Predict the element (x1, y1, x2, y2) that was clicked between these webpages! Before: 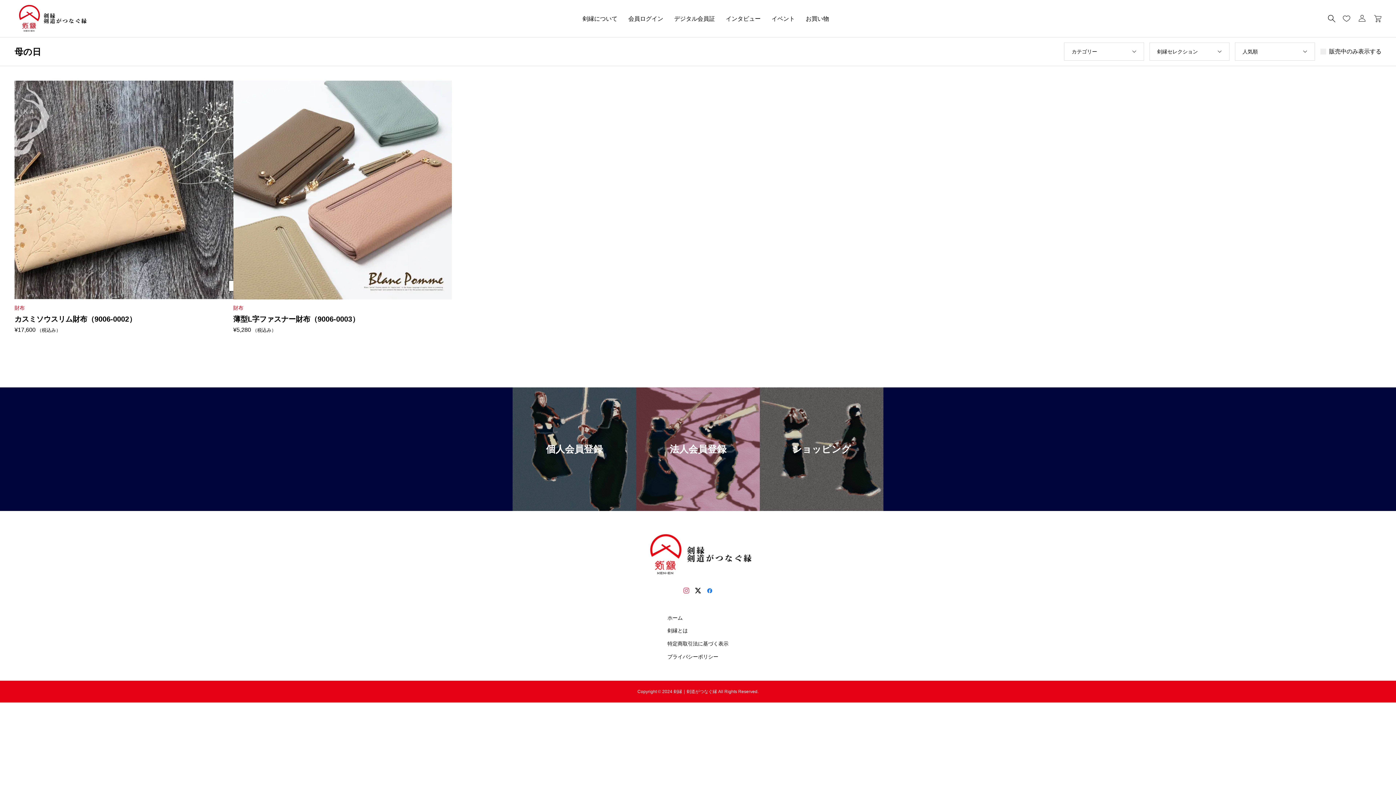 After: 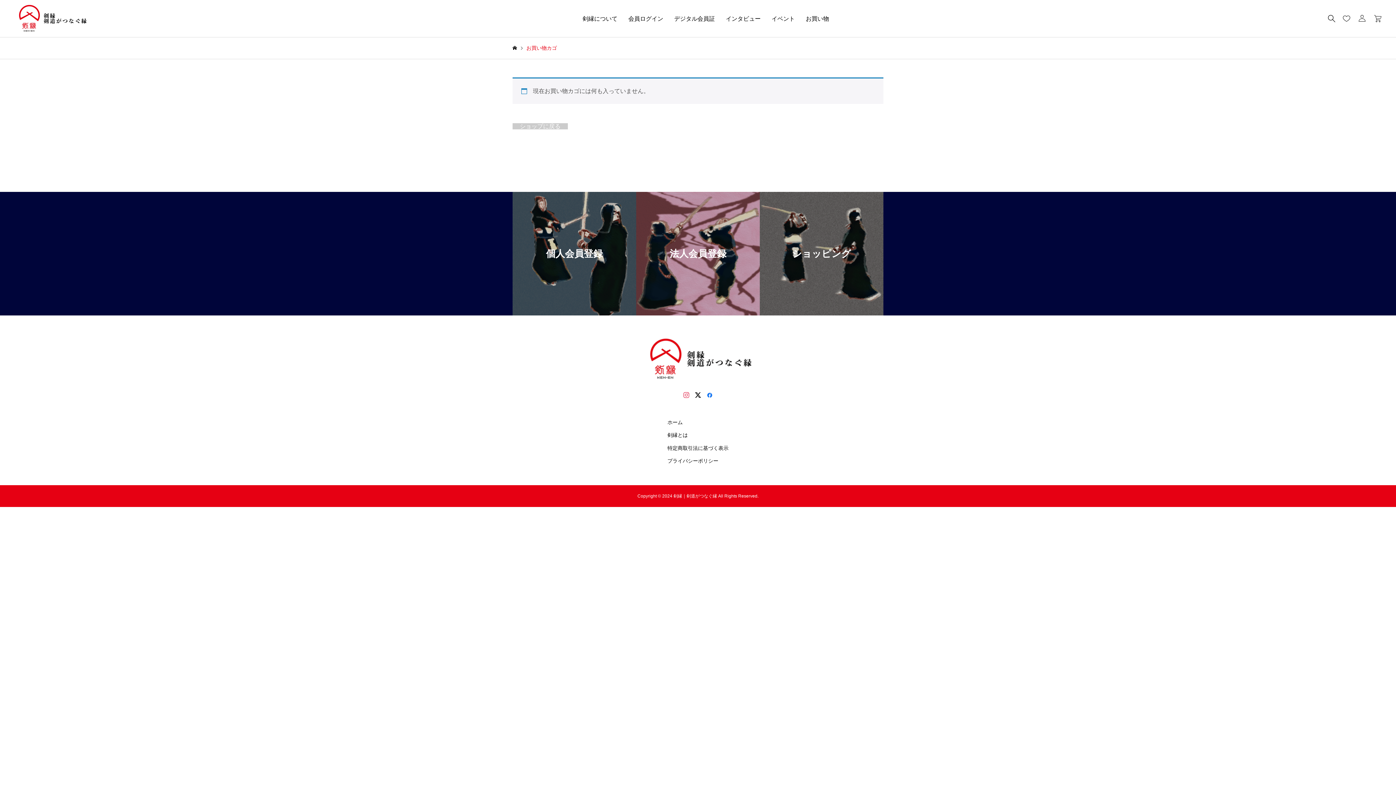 Action: bbox: (1370, 12, 1381, 25)